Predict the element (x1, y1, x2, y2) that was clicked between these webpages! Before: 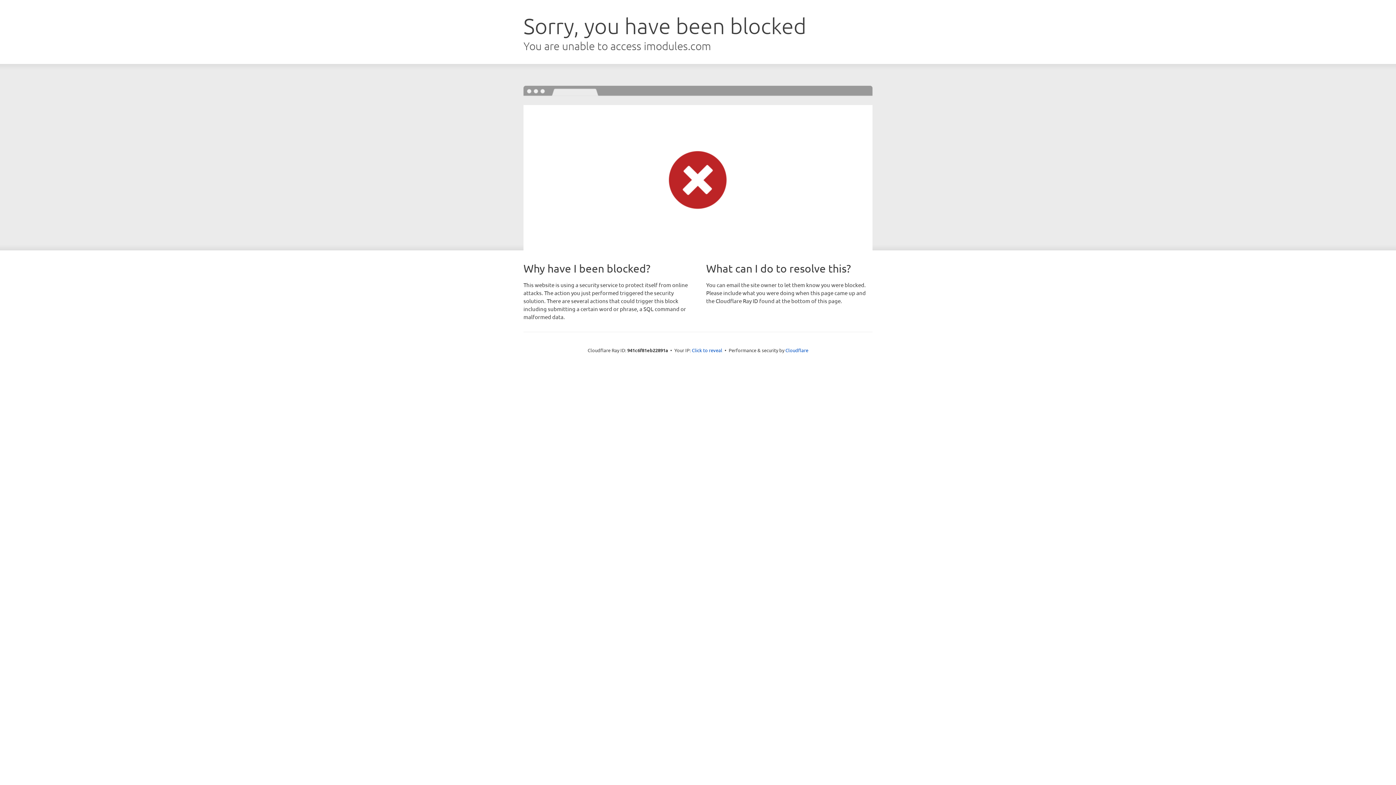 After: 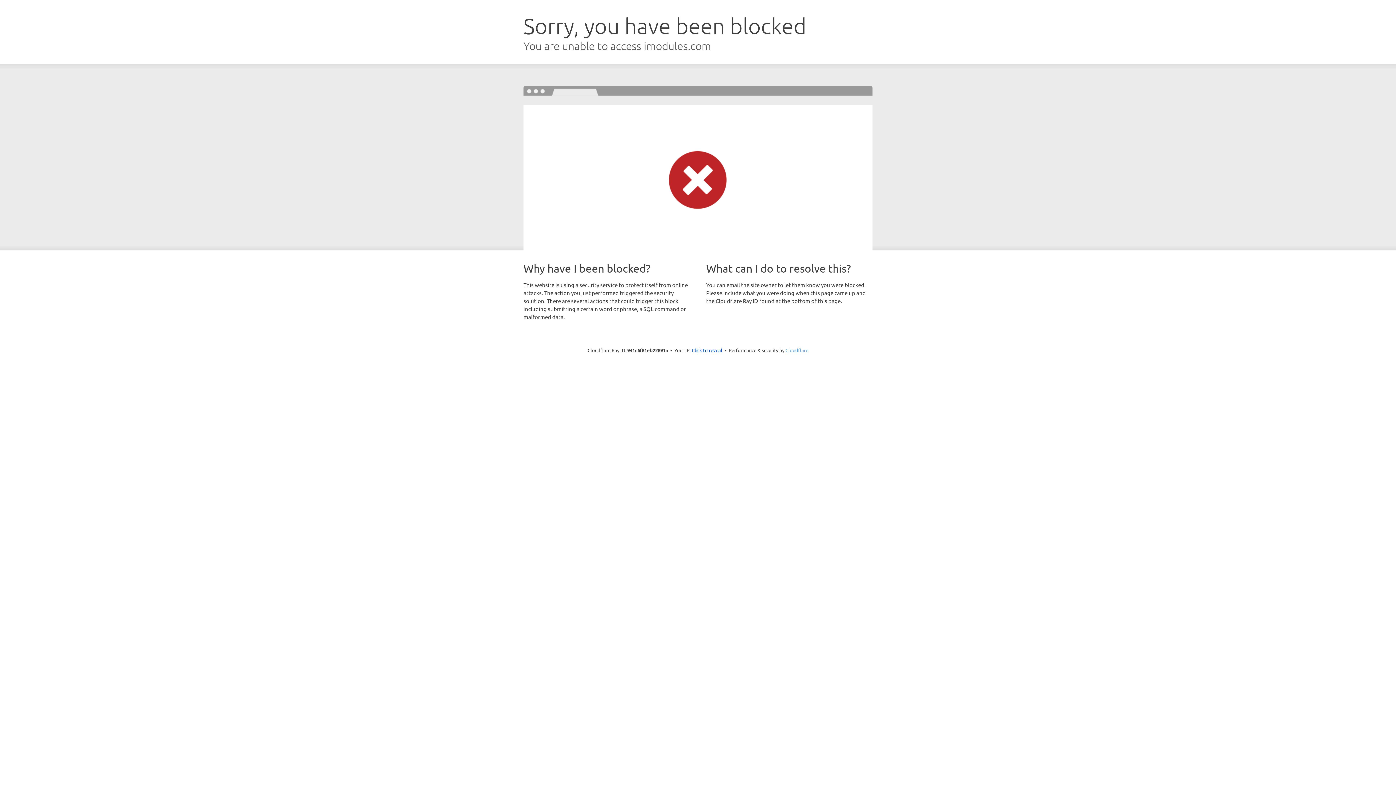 Action: bbox: (785, 347, 808, 353) label: Cloudflare